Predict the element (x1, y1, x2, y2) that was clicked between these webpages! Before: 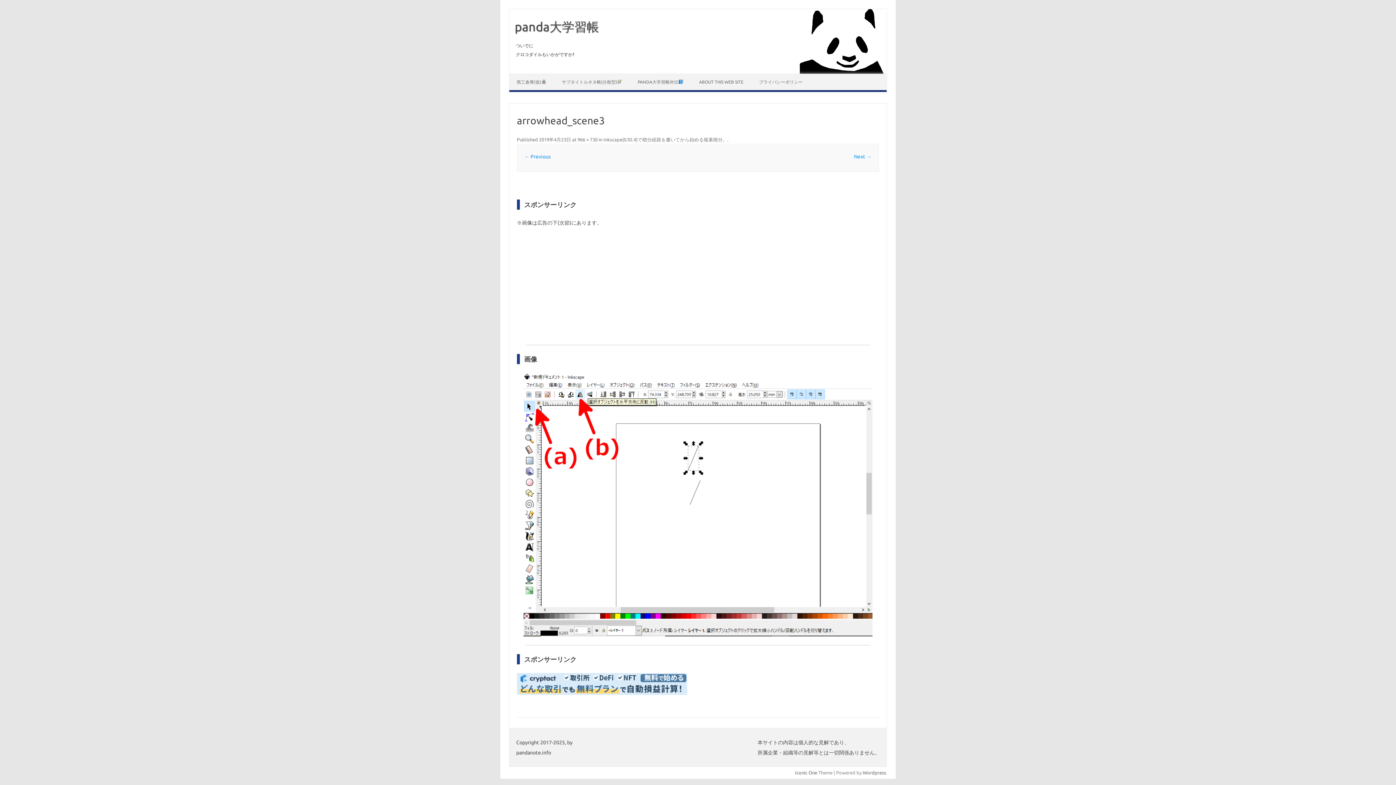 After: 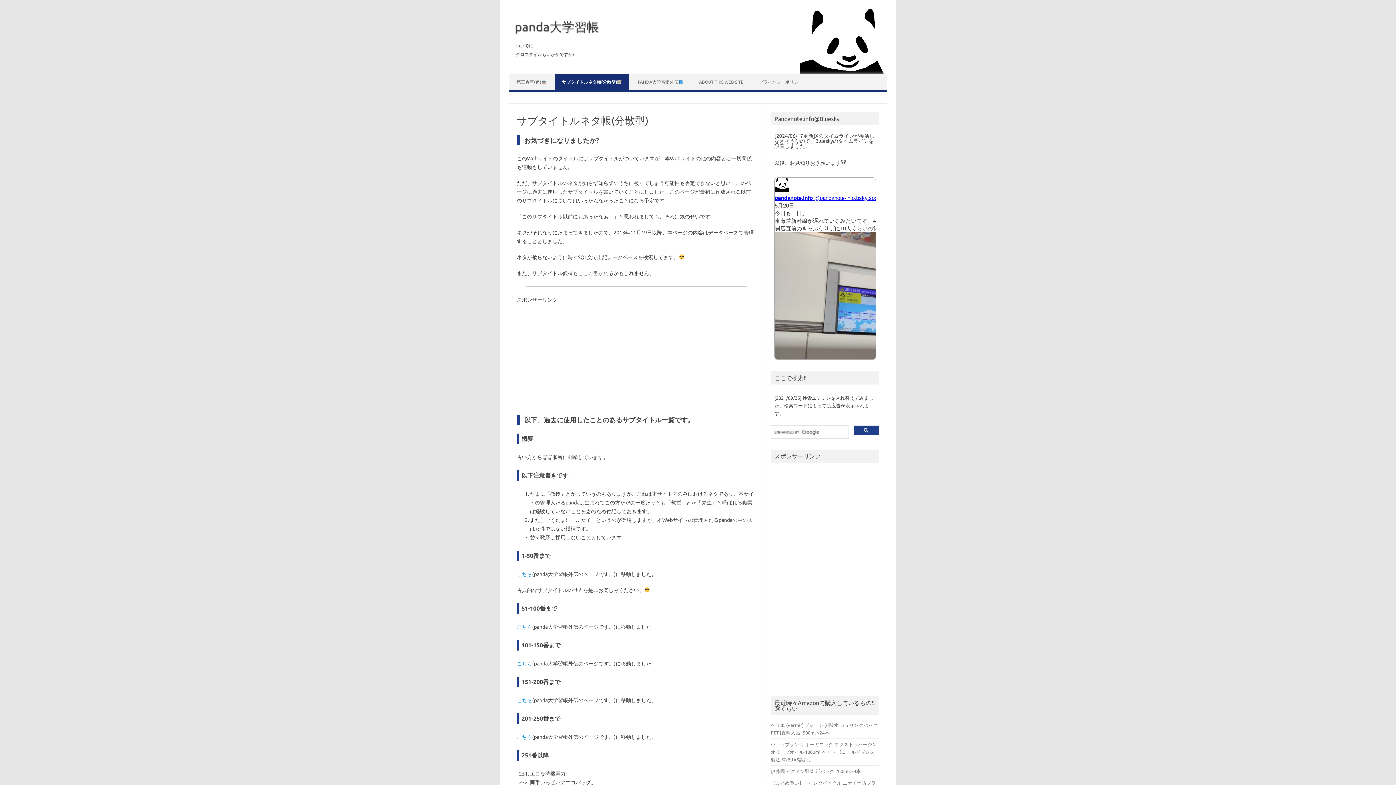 Action: bbox: (554, 74, 629, 90) label: サブタイトルネタ帳(分散型)